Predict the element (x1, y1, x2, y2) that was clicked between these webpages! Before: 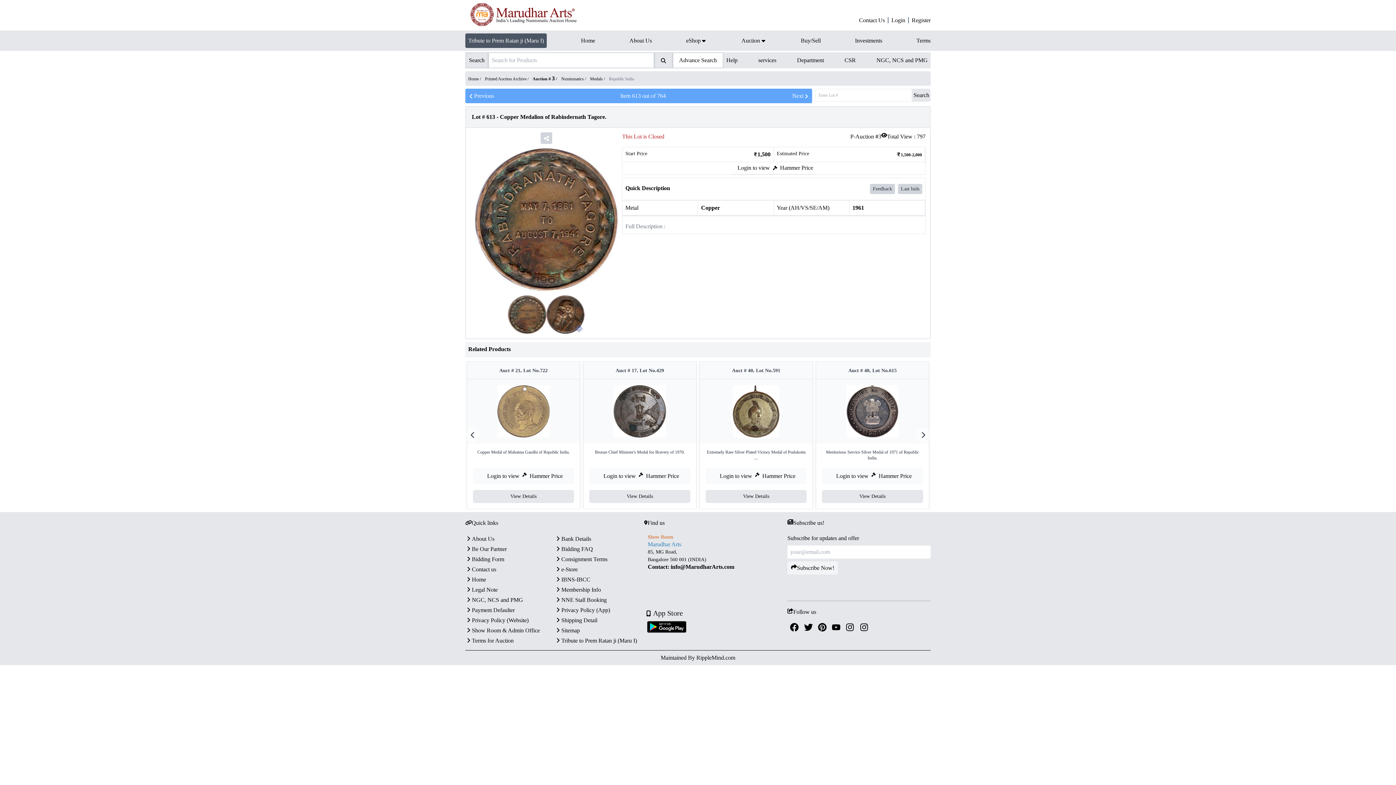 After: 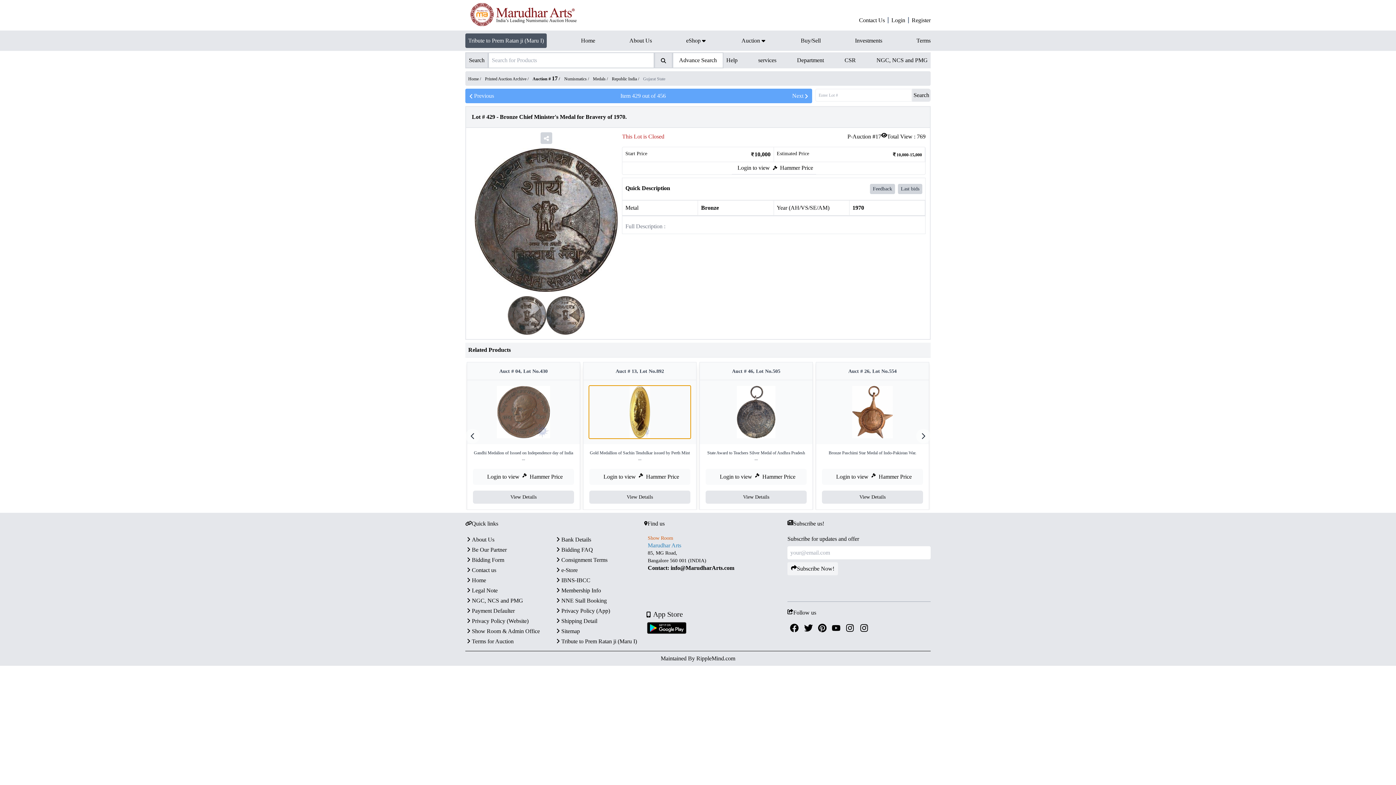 Action: bbox: (589, 385, 690, 437)